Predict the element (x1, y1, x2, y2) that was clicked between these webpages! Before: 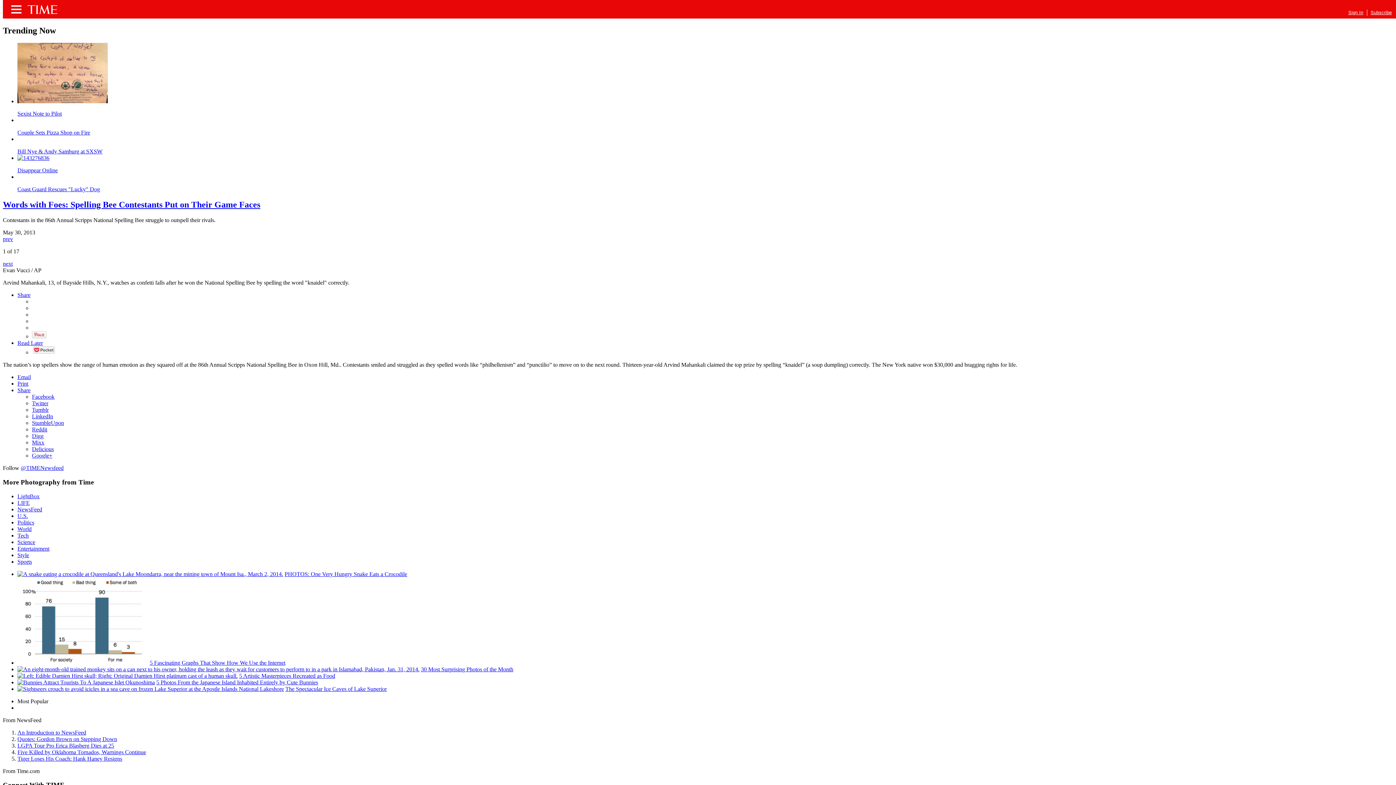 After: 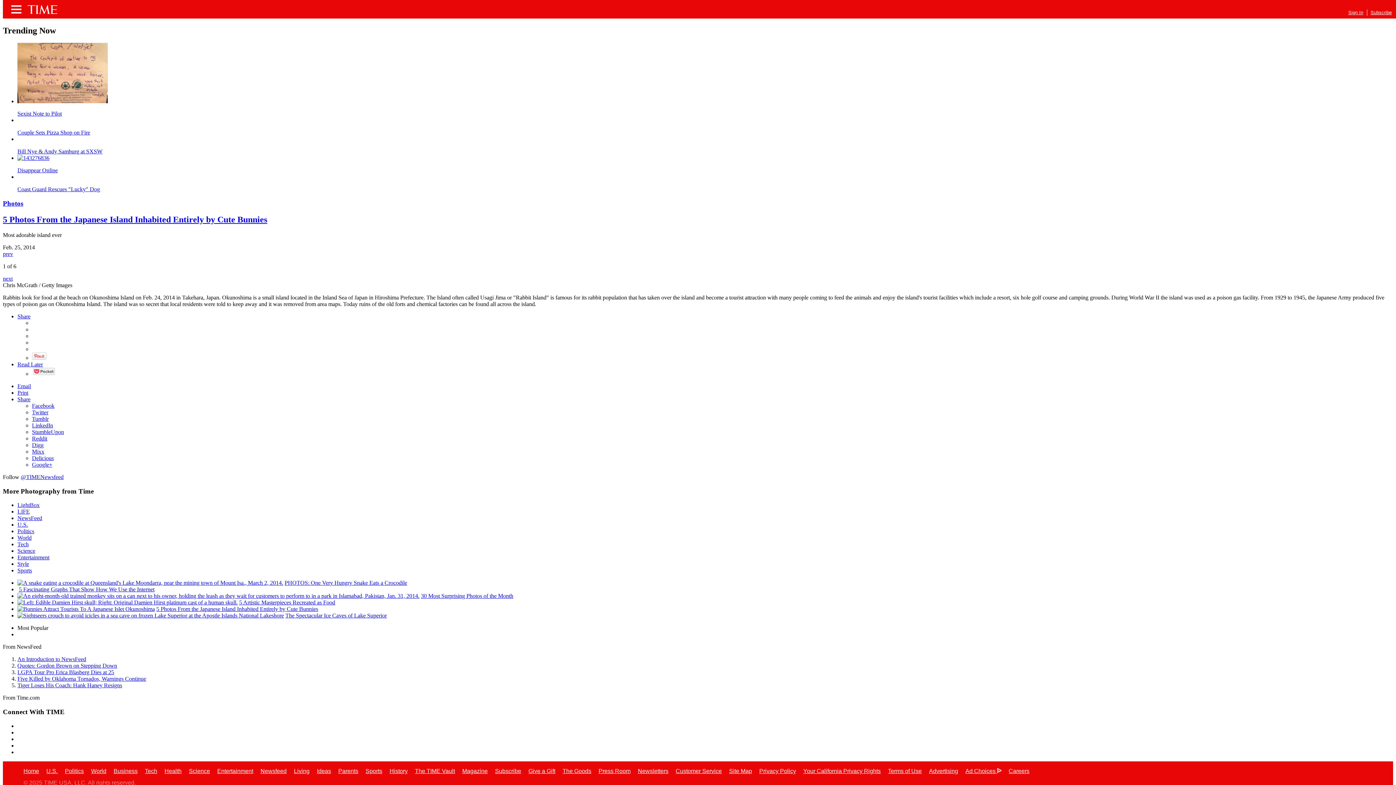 Action: label: 5 Photos From the Japanese Island Inhabited Entirely by Cute Bunnies bbox: (156, 679, 318, 685)